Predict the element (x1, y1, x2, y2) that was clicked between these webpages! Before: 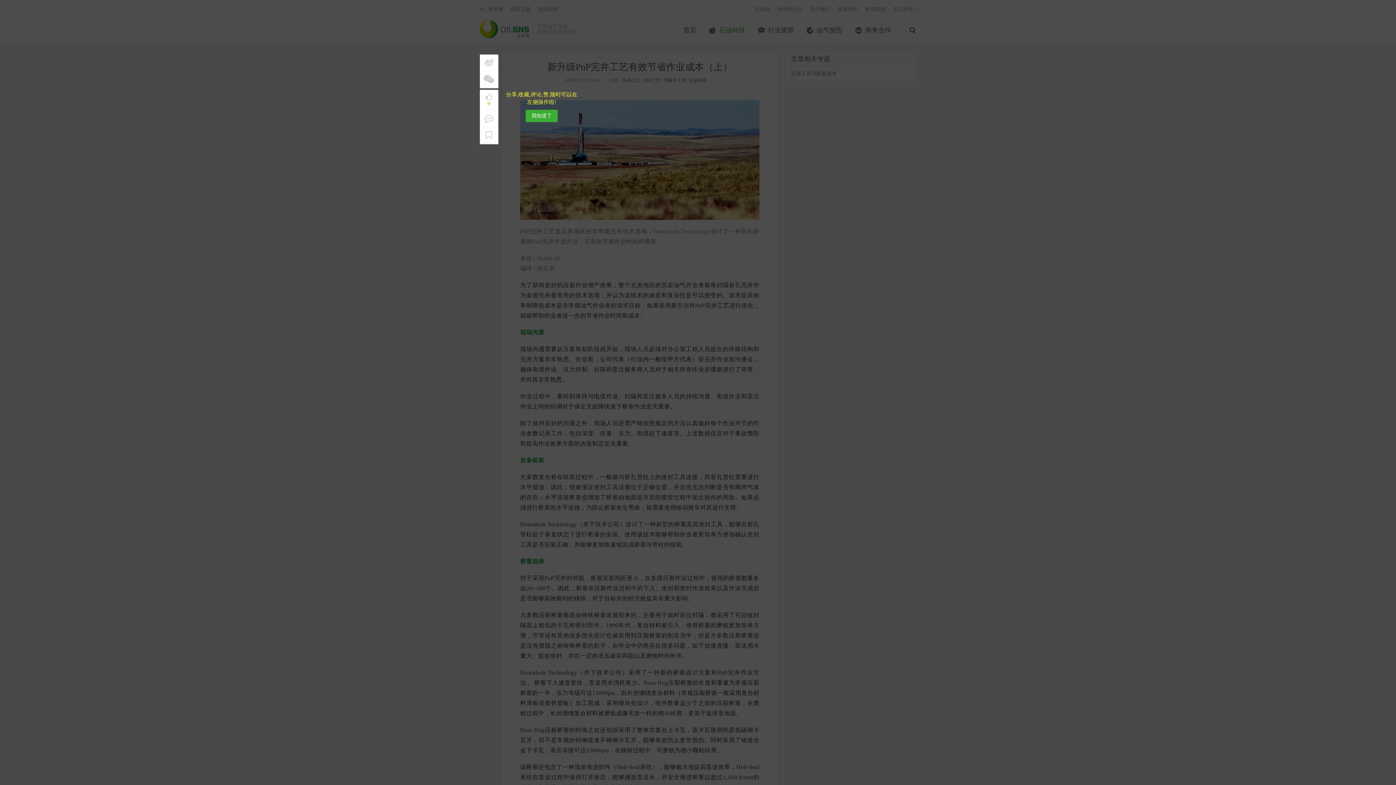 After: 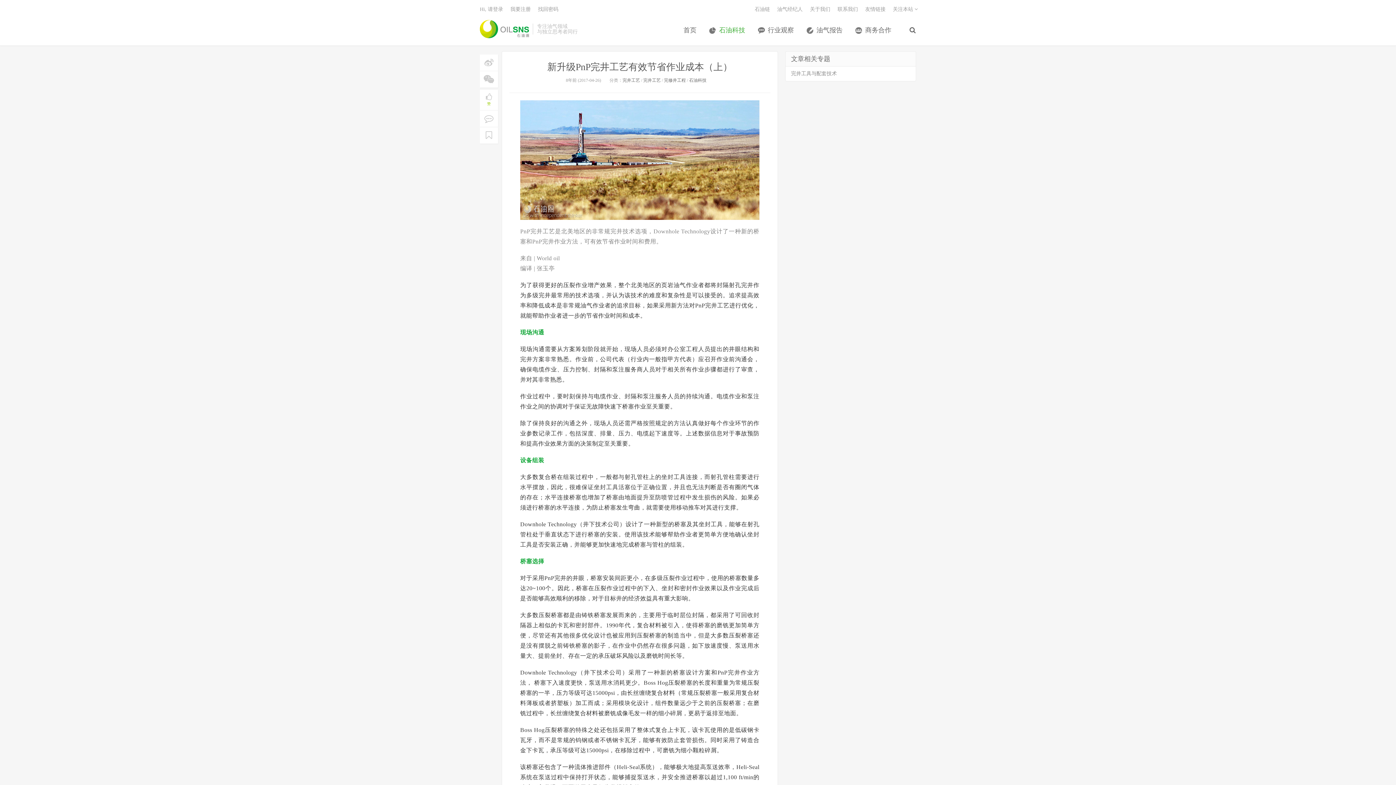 Action: label: 我知道了 bbox: (525, 109, 557, 122)